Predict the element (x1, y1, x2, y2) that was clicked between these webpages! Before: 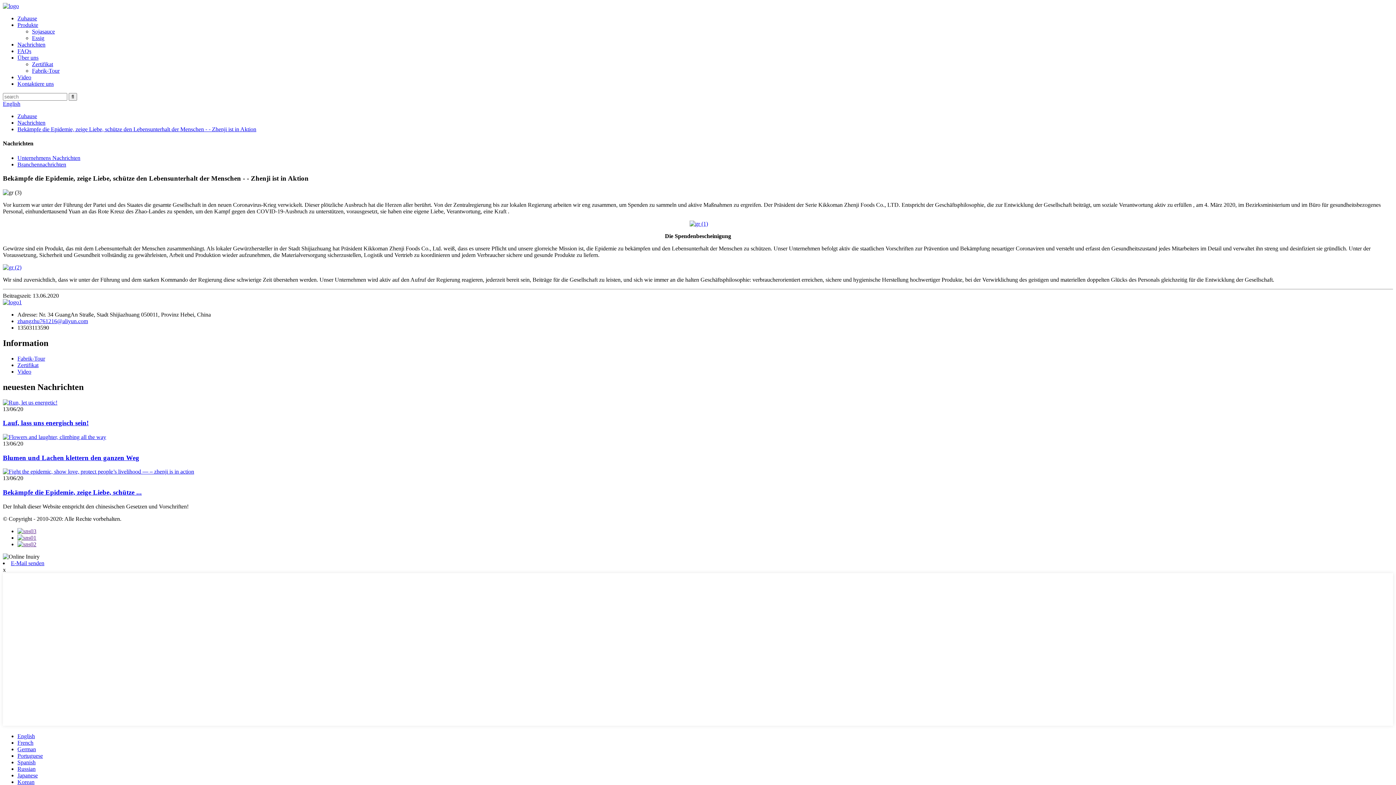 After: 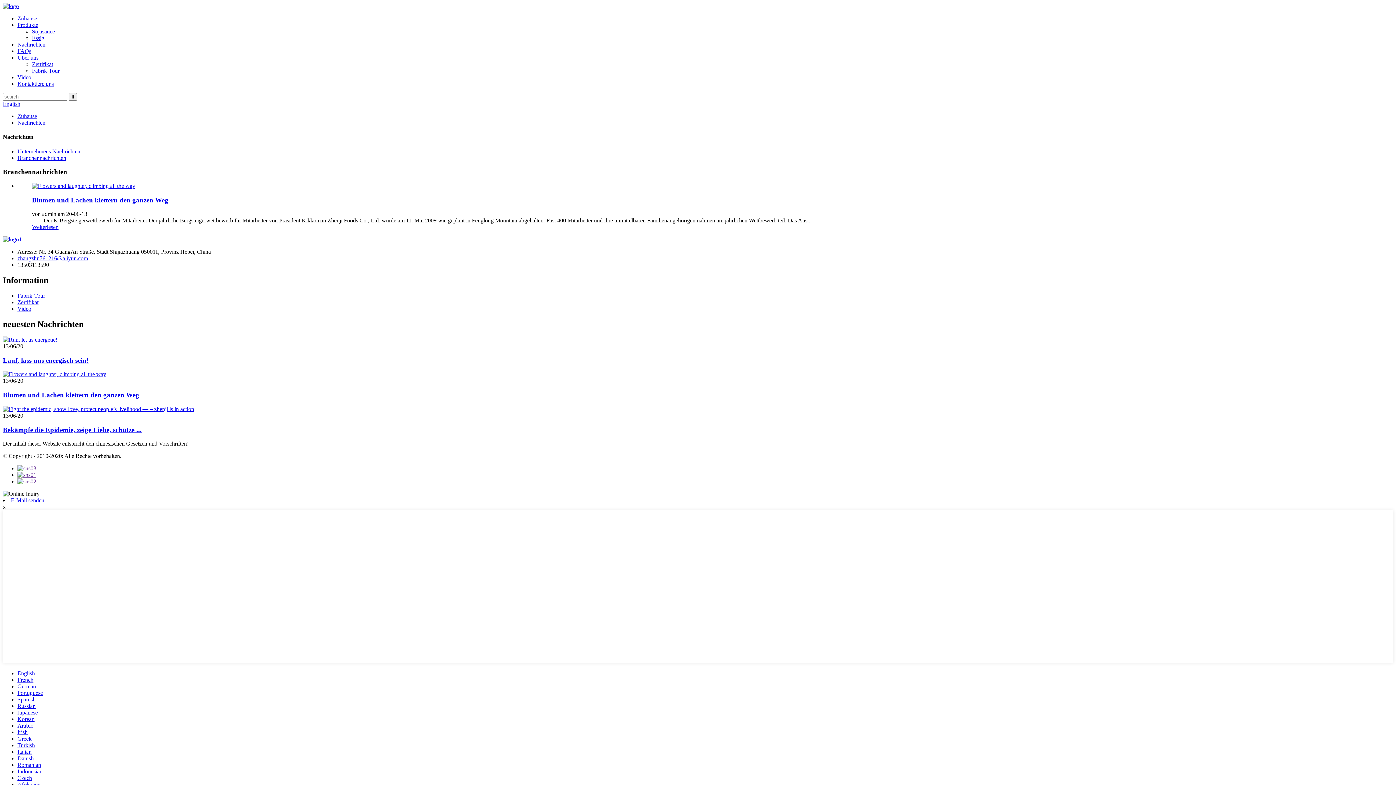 Action: bbox: (17, 161, 66, 167) label: Branchennachrichten